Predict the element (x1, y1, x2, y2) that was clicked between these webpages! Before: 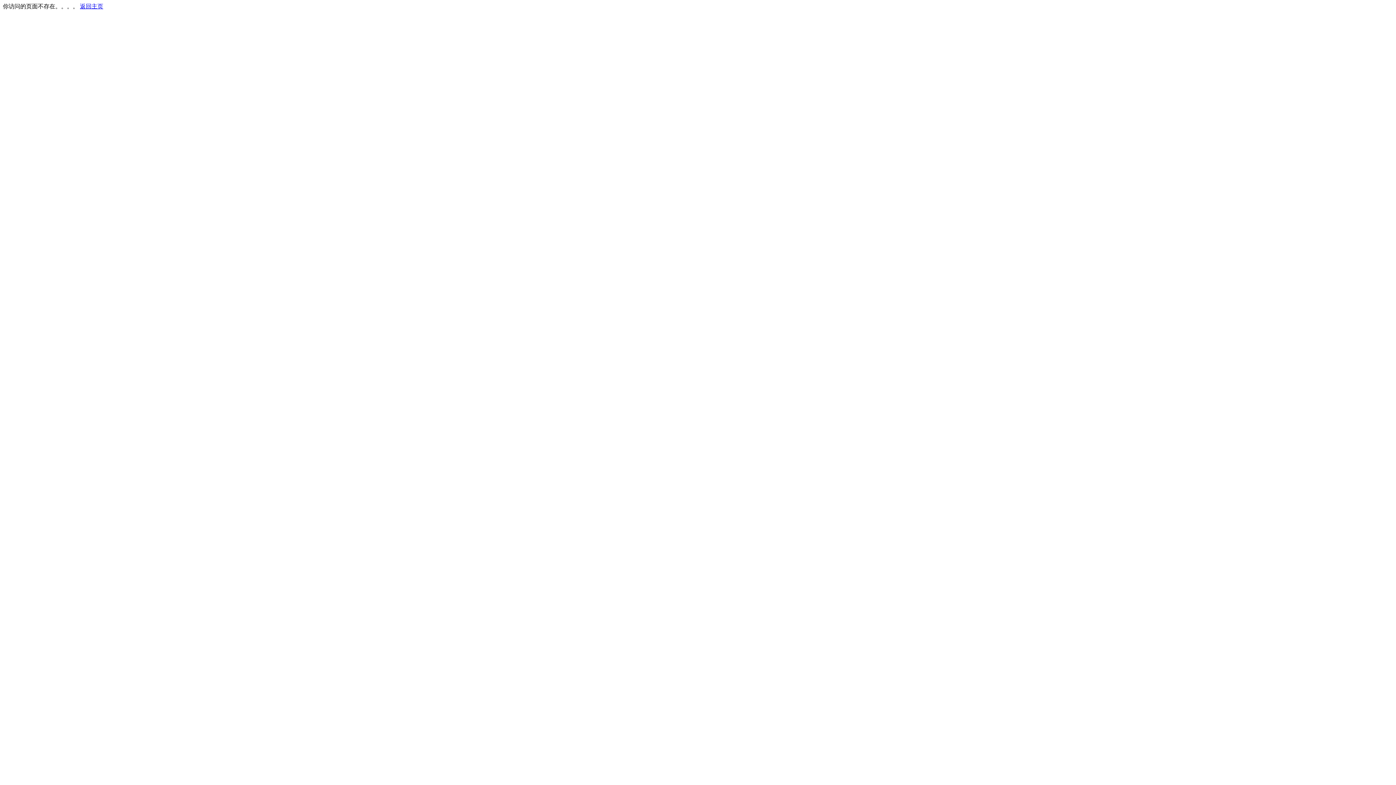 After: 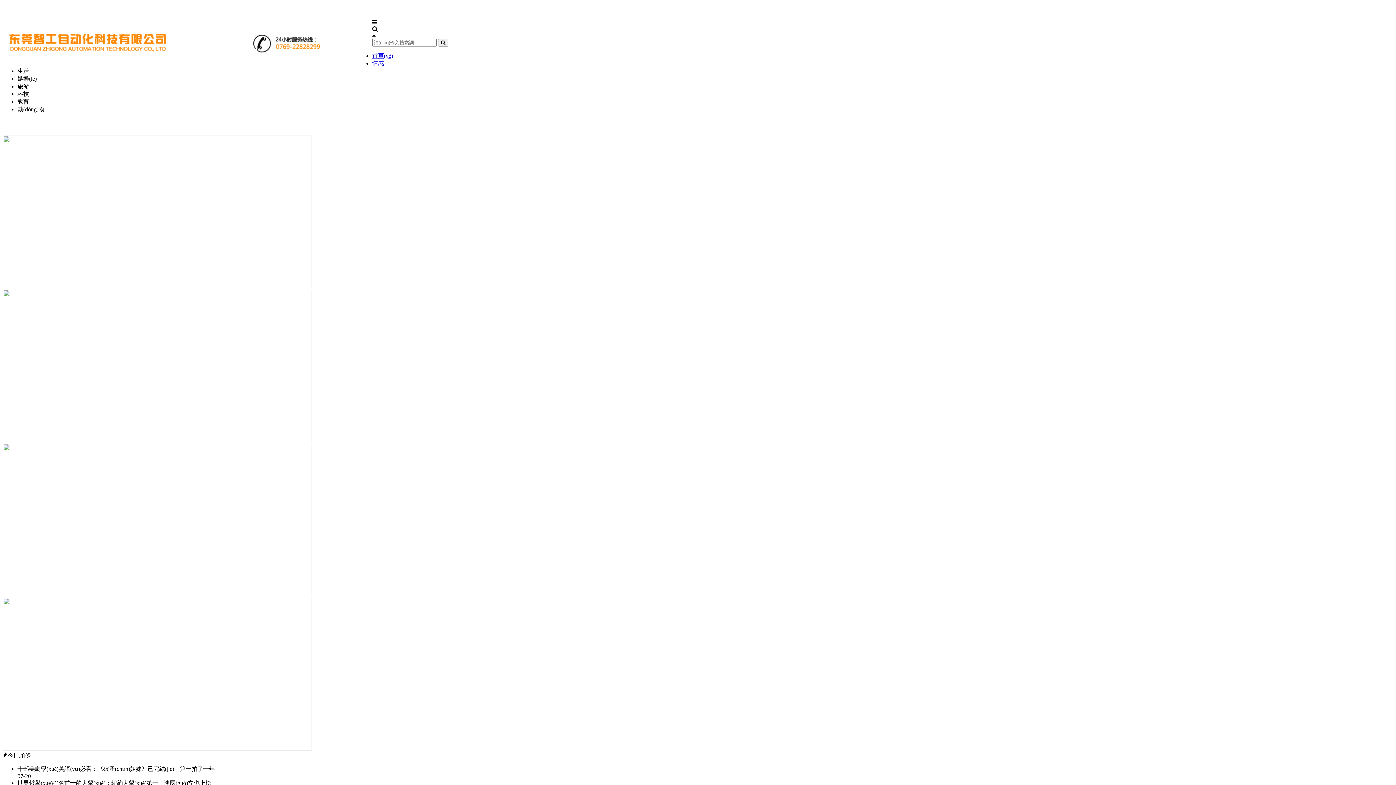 Action: bbox: (80, 3, 103, 9) label: 返回主页